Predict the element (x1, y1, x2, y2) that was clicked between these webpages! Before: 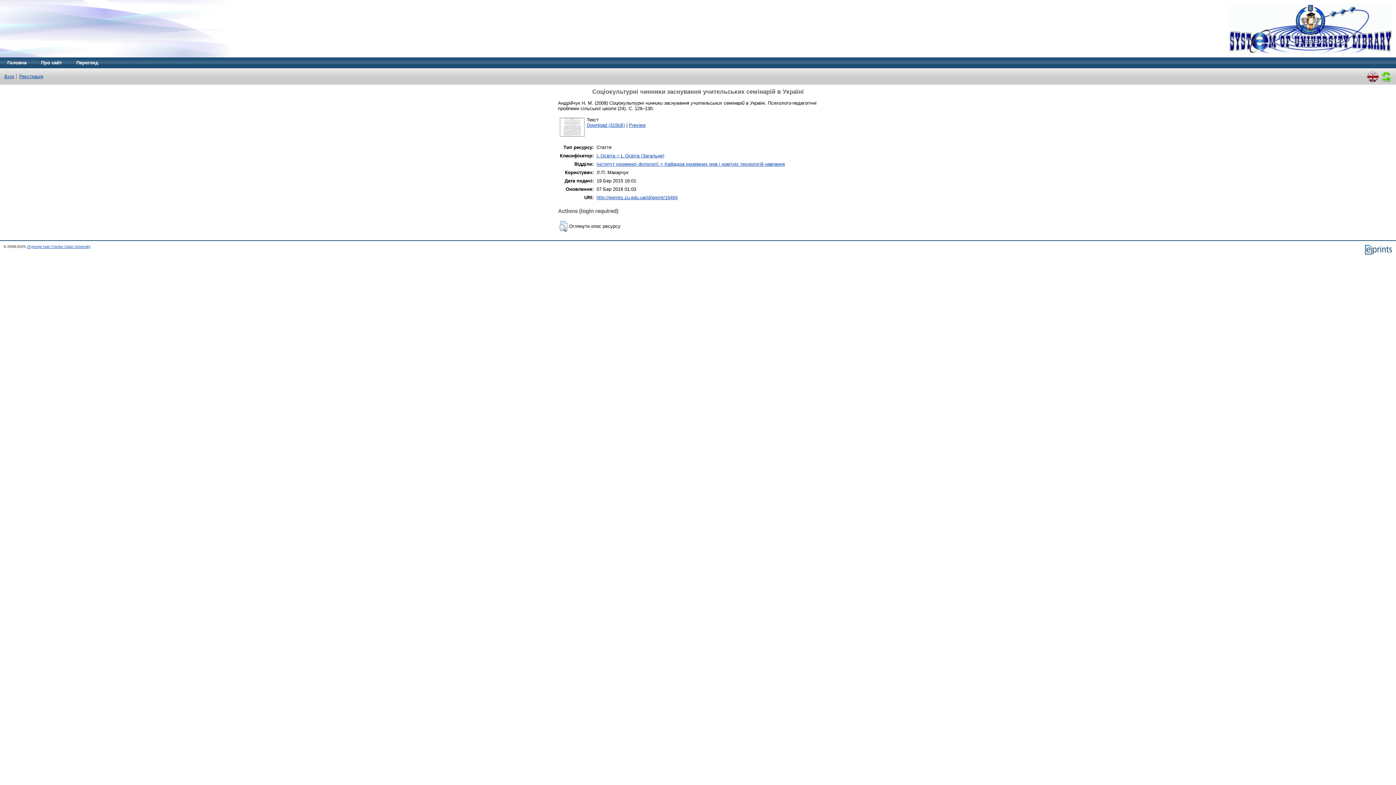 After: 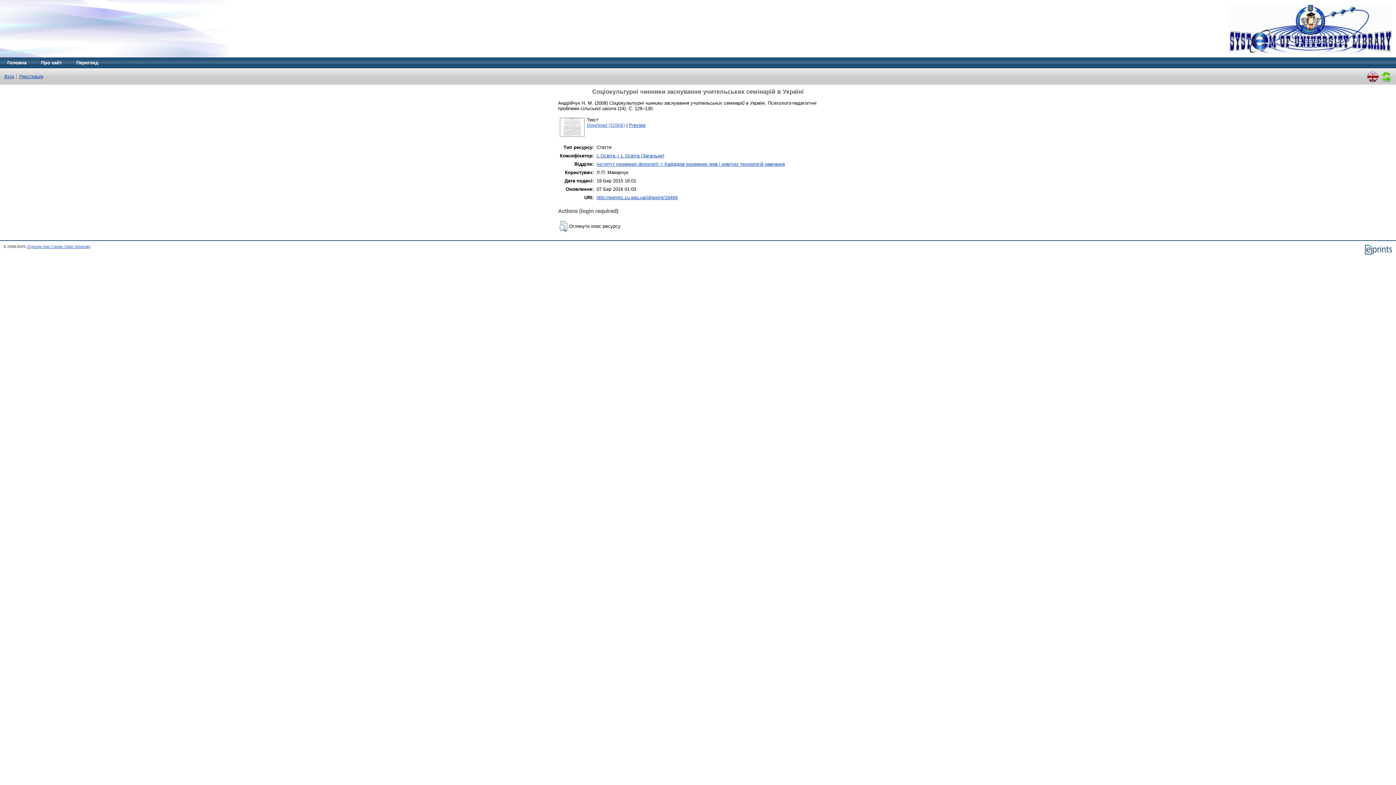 Action: label: Download (315kB) bbox: (586, 122, 625, 127)